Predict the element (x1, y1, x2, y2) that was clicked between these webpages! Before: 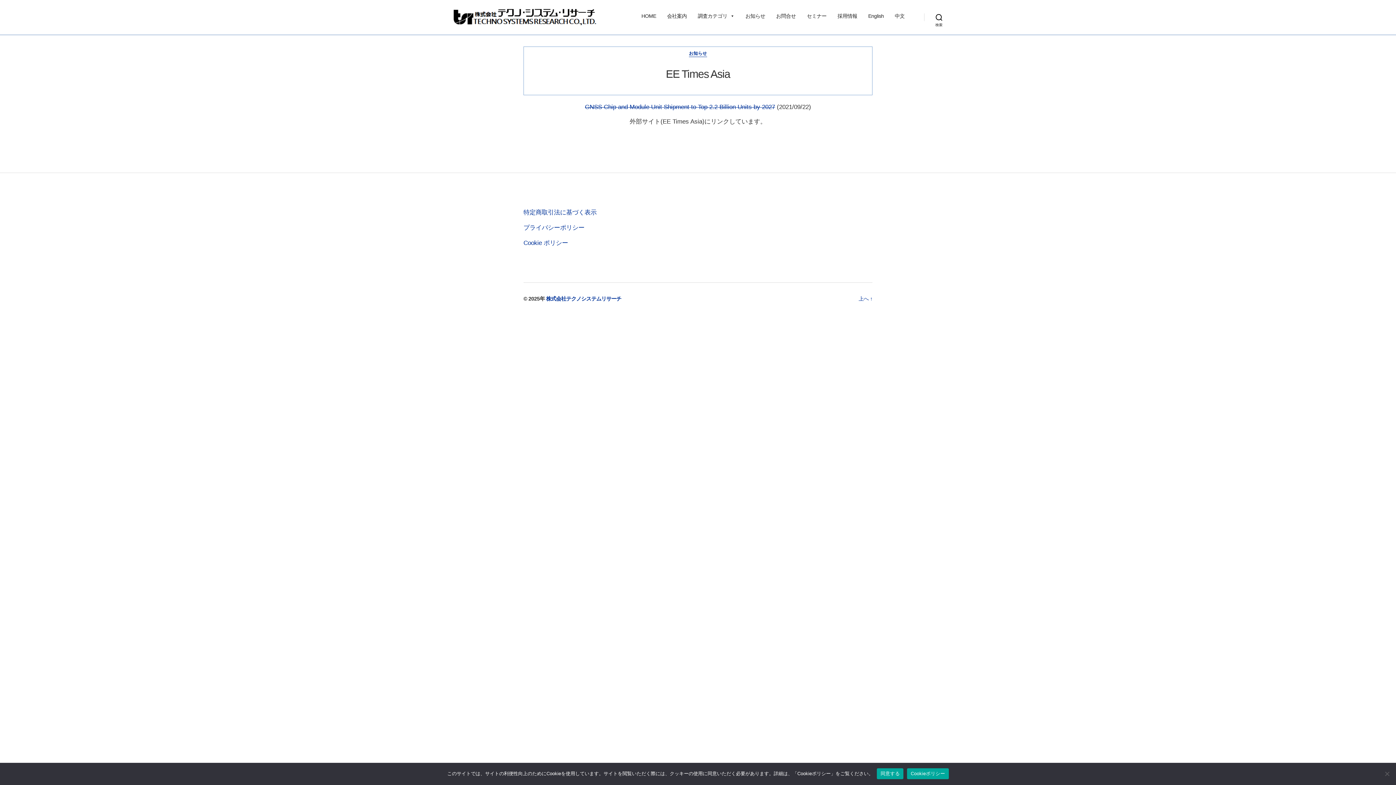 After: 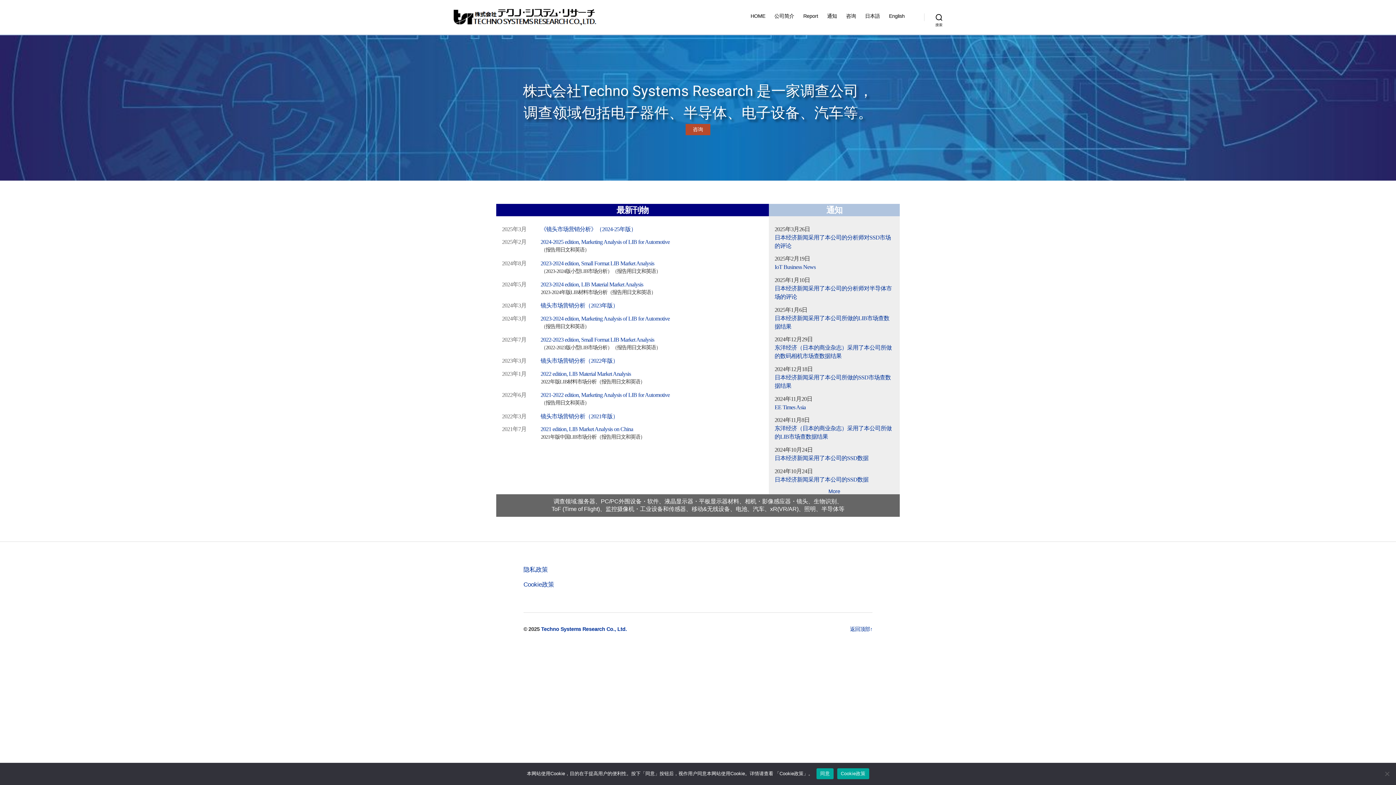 Action: label: 中文 bbox: (889, 8, 910, 23)